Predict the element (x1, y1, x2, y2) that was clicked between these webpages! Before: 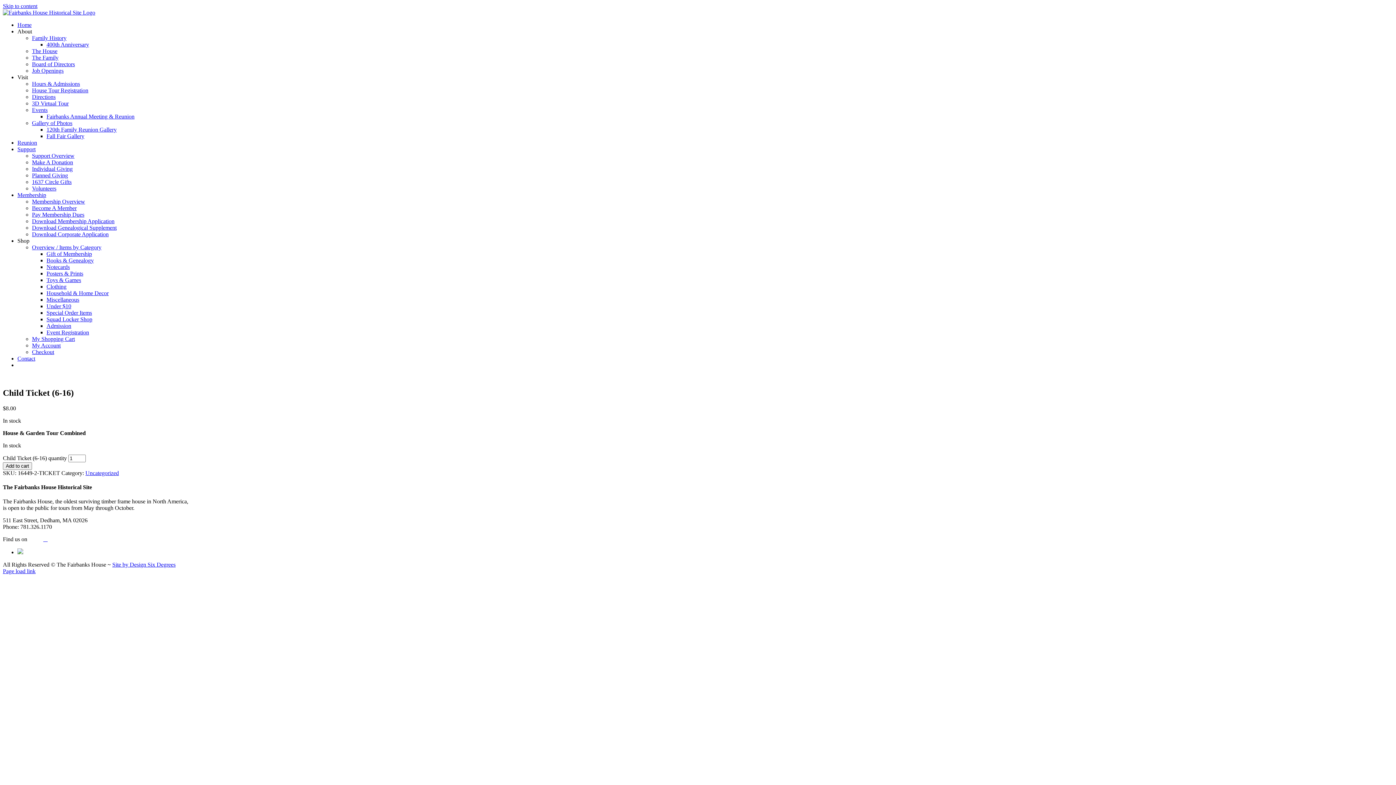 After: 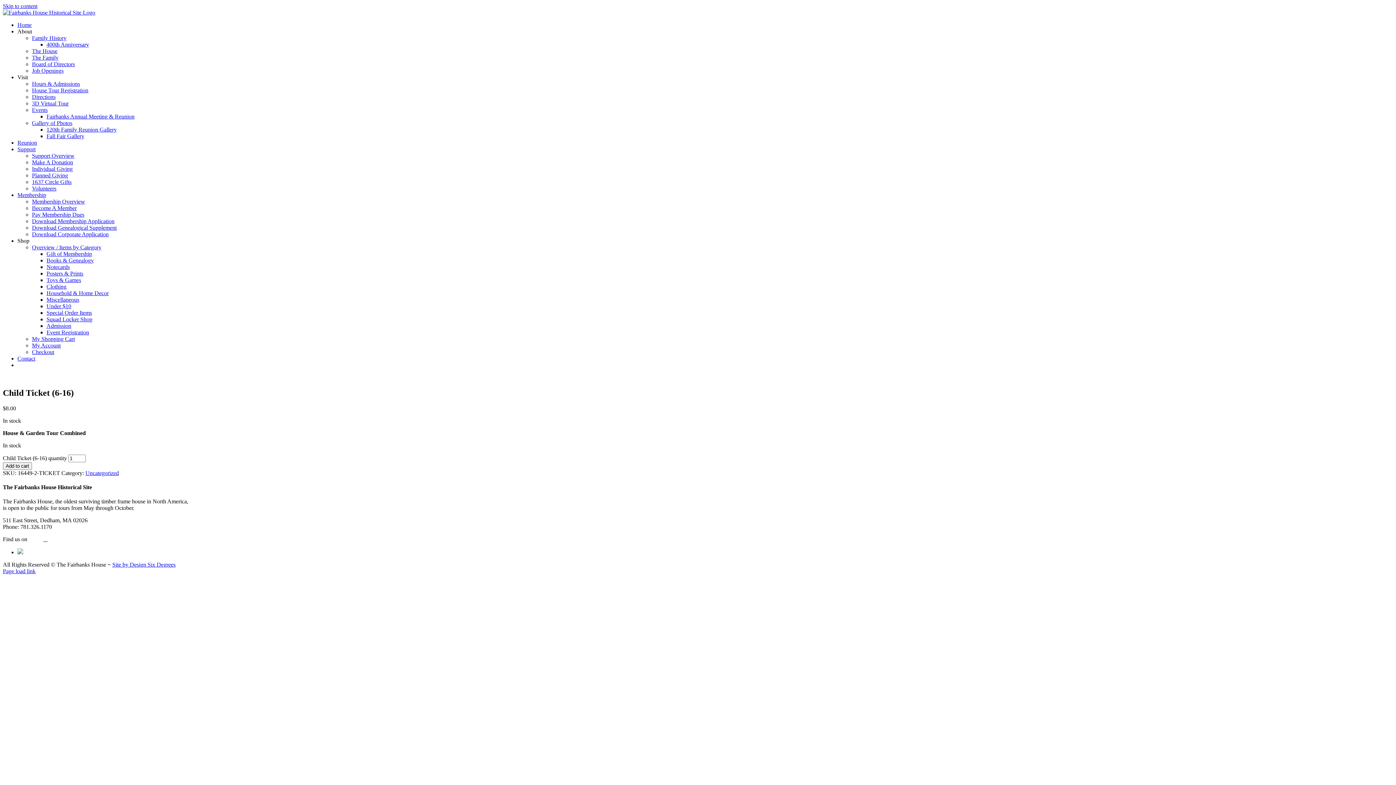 Action: label: Squad Locker Shop bbox: (46, 316, 92, 322)